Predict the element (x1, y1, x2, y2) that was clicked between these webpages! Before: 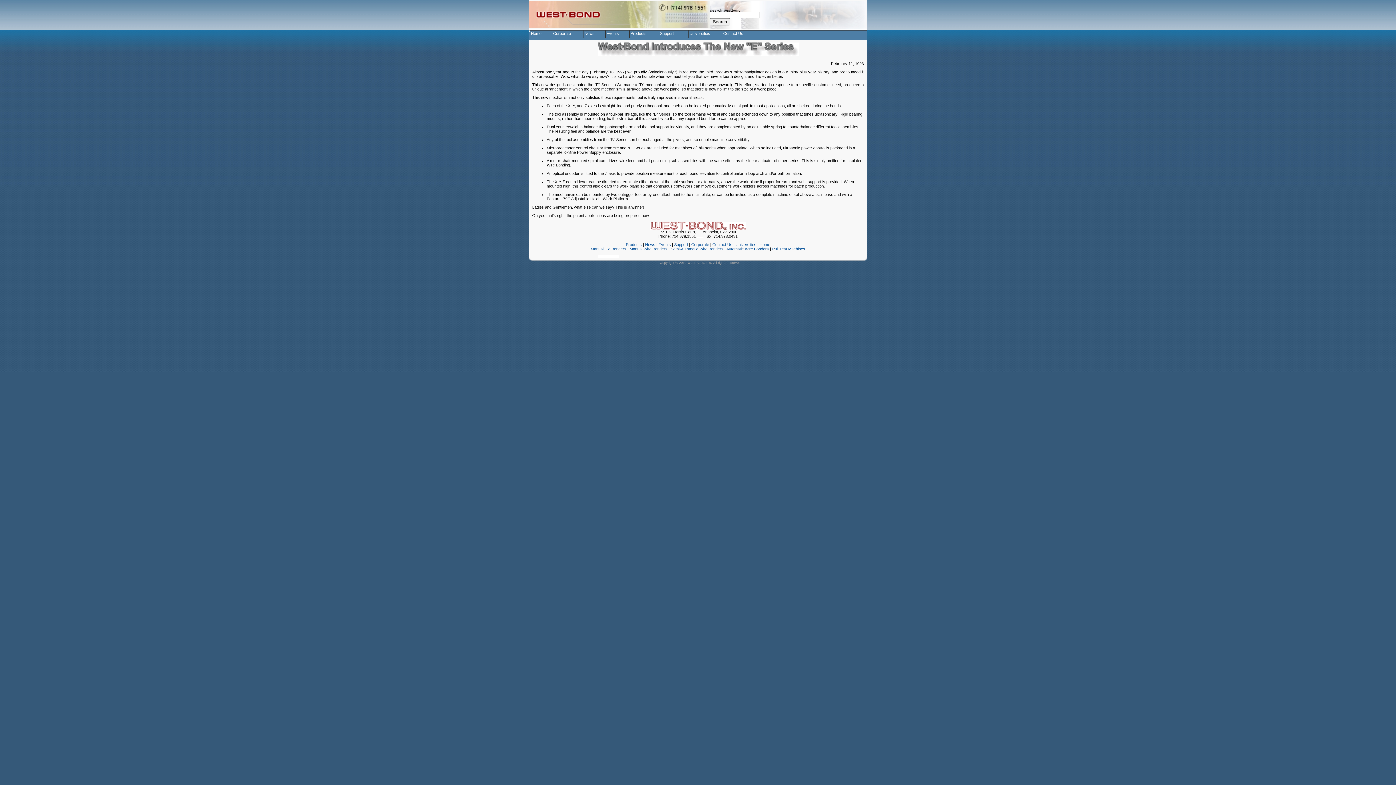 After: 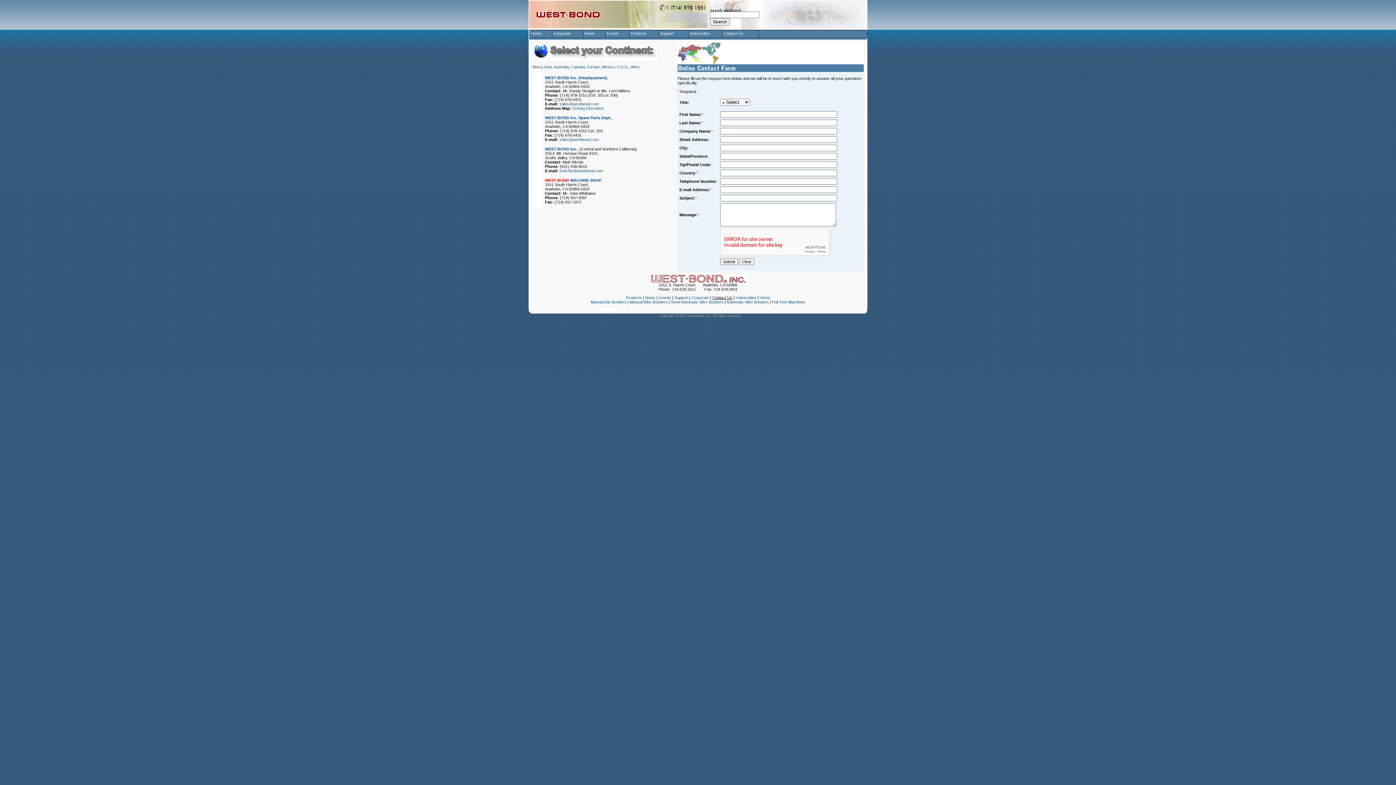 Action: bbox: (712, 242, 732, 246) label: Contact Us